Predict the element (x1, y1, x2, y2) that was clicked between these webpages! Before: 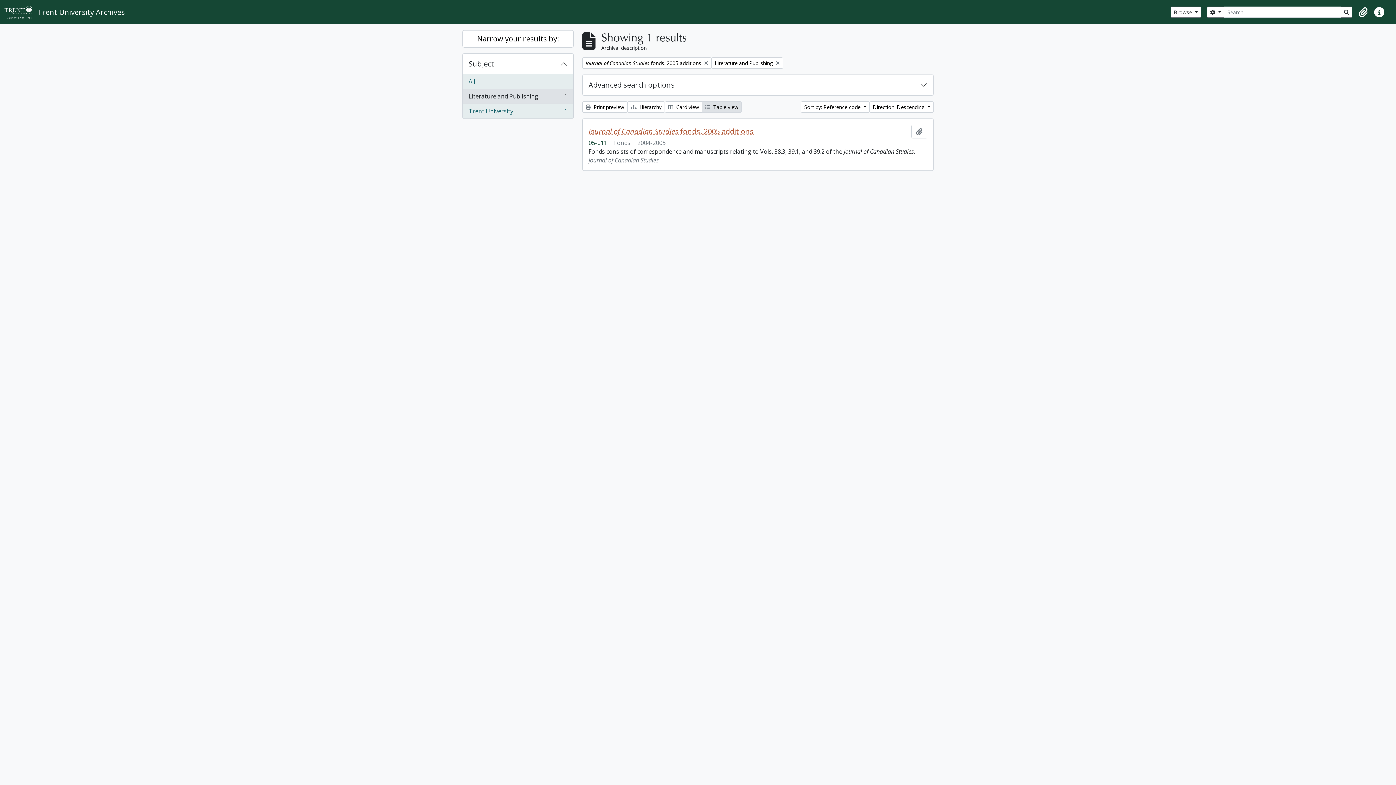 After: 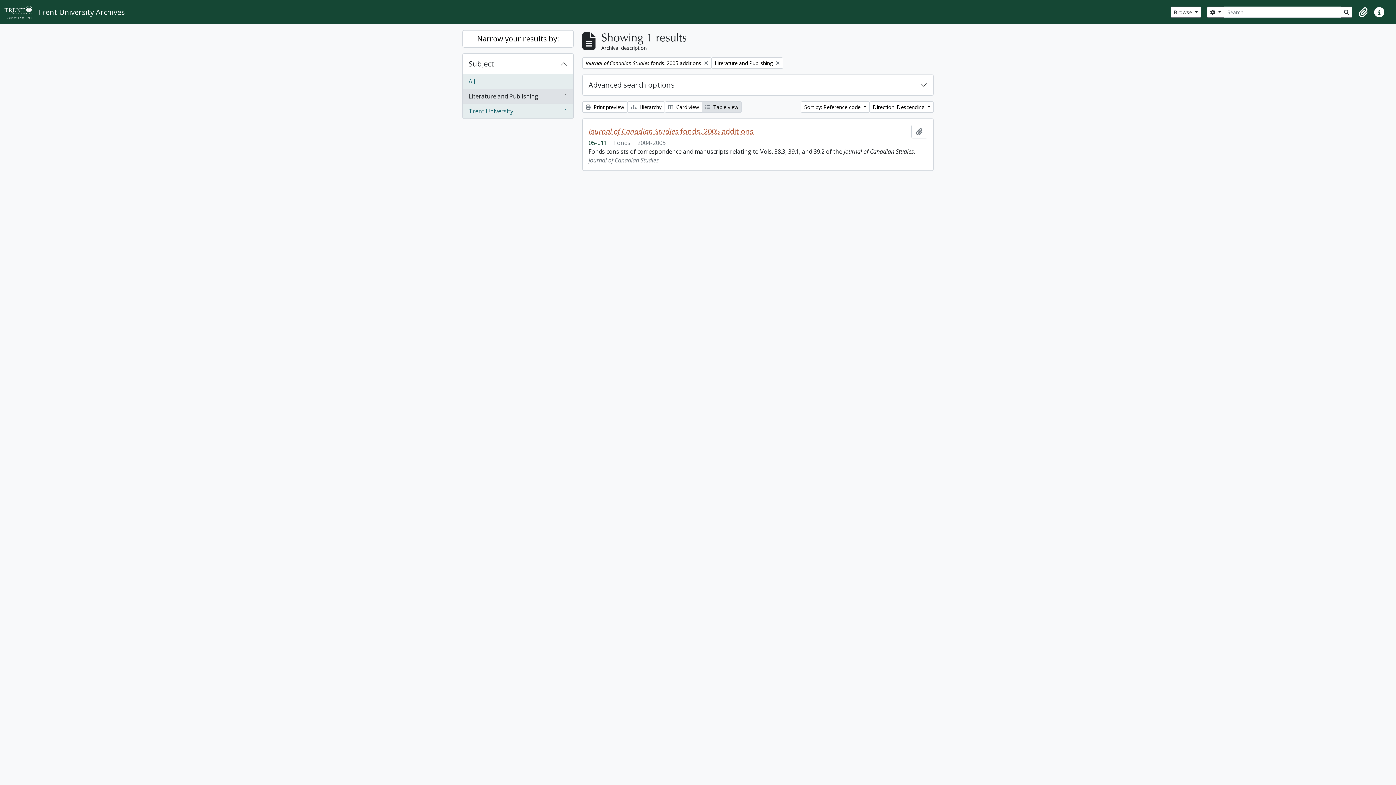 Action: label: Literature and Publishing
, 1 results
1 bbox: (462, 88, 573, 104)